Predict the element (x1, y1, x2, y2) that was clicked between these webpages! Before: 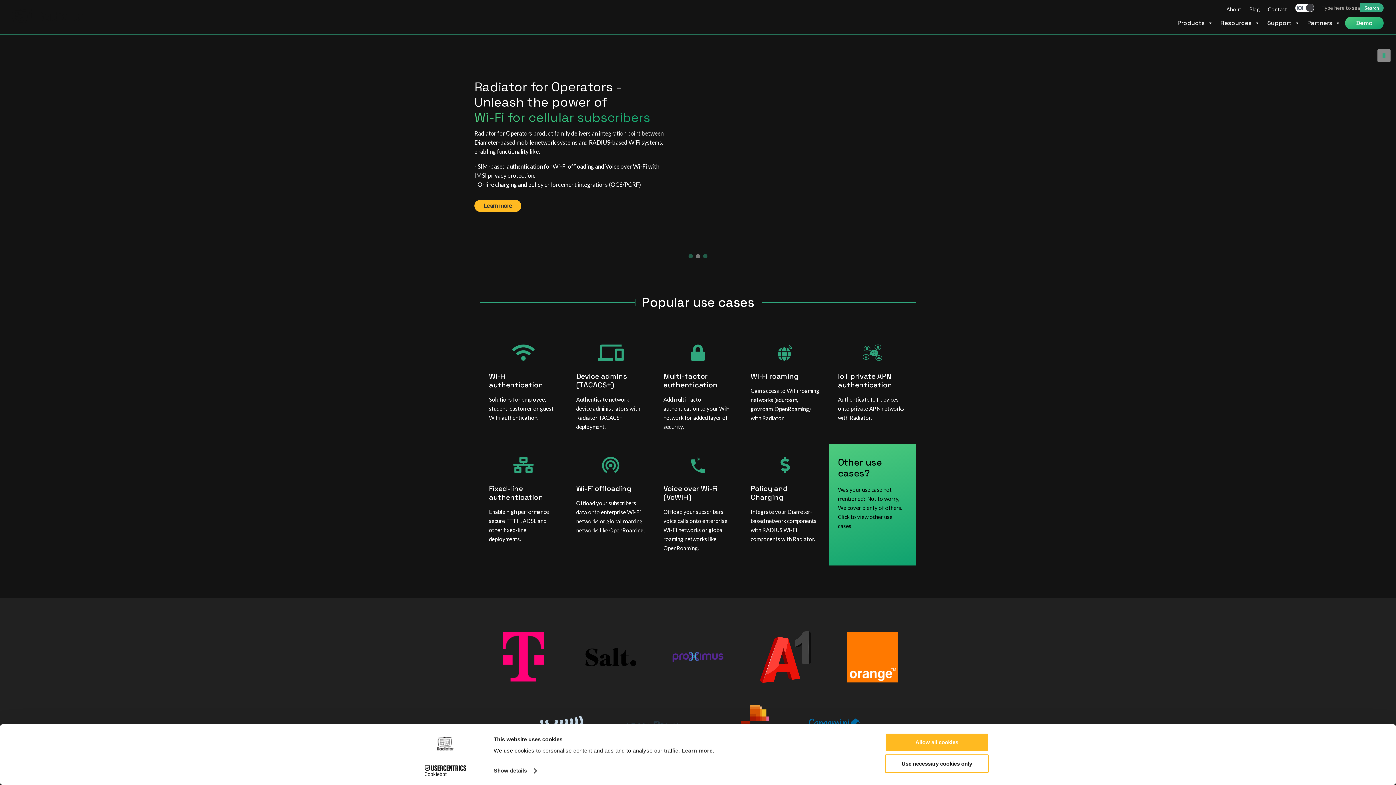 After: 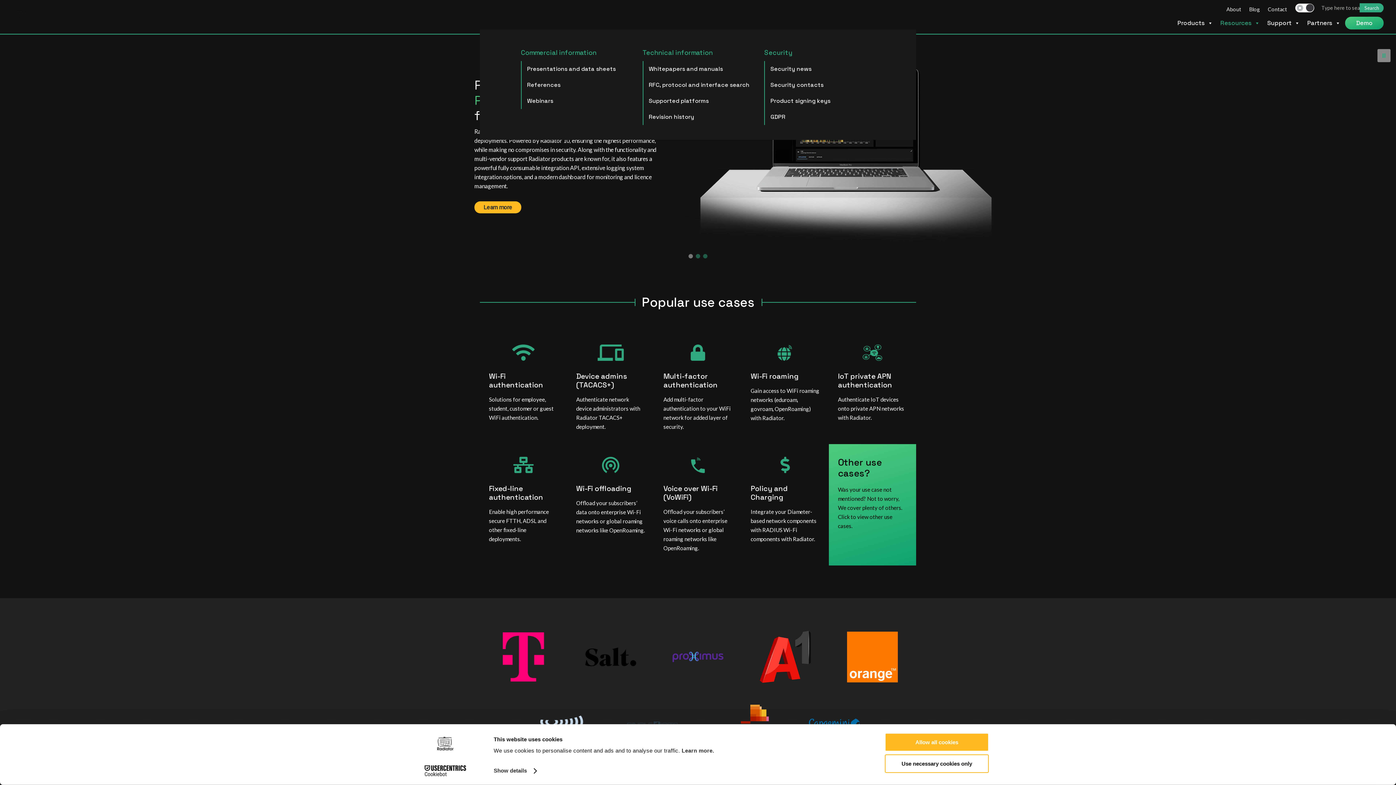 Action: label: Resources bbox: (1217, 16, 1264, 29)